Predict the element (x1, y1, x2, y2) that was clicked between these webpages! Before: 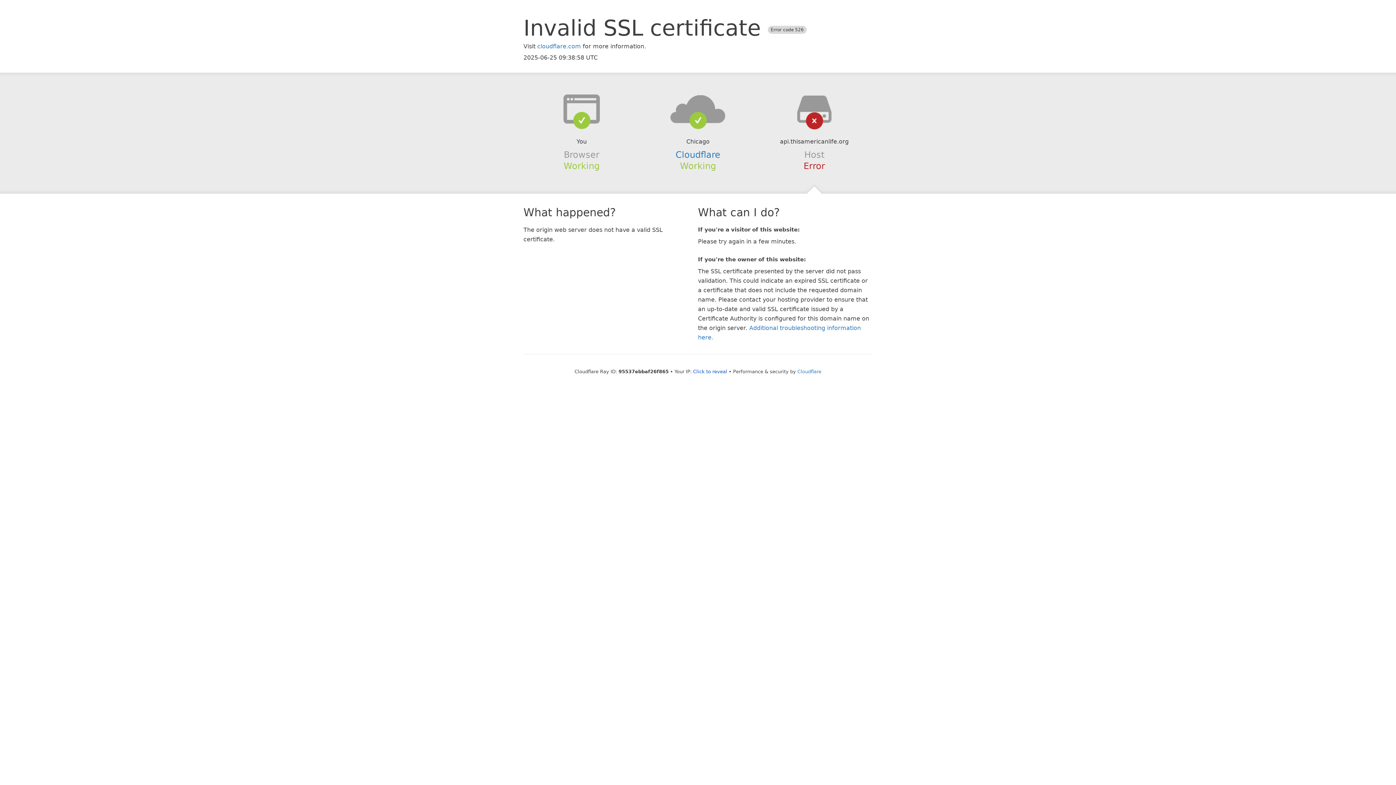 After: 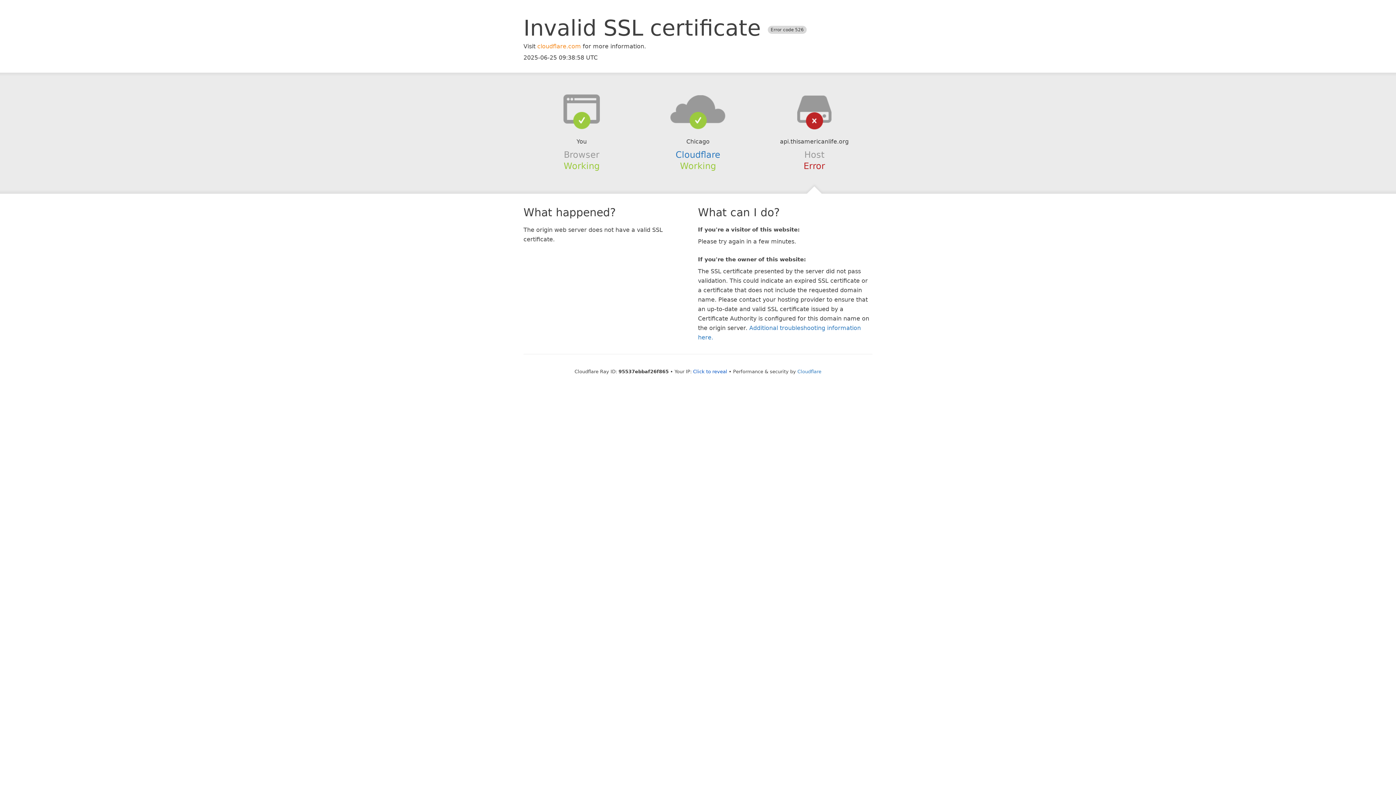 Action: bbox: (537, 42, 581, 49) label: cloudflare.com